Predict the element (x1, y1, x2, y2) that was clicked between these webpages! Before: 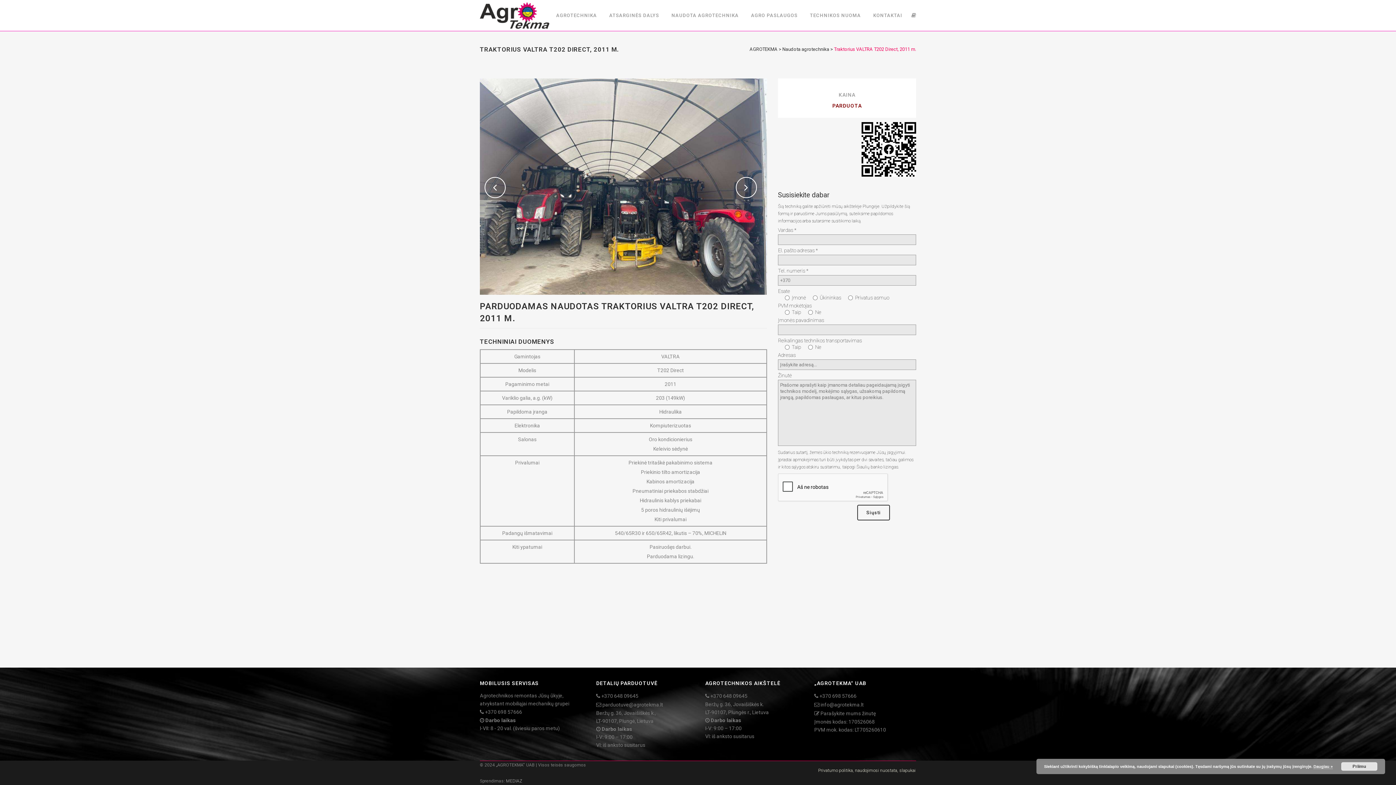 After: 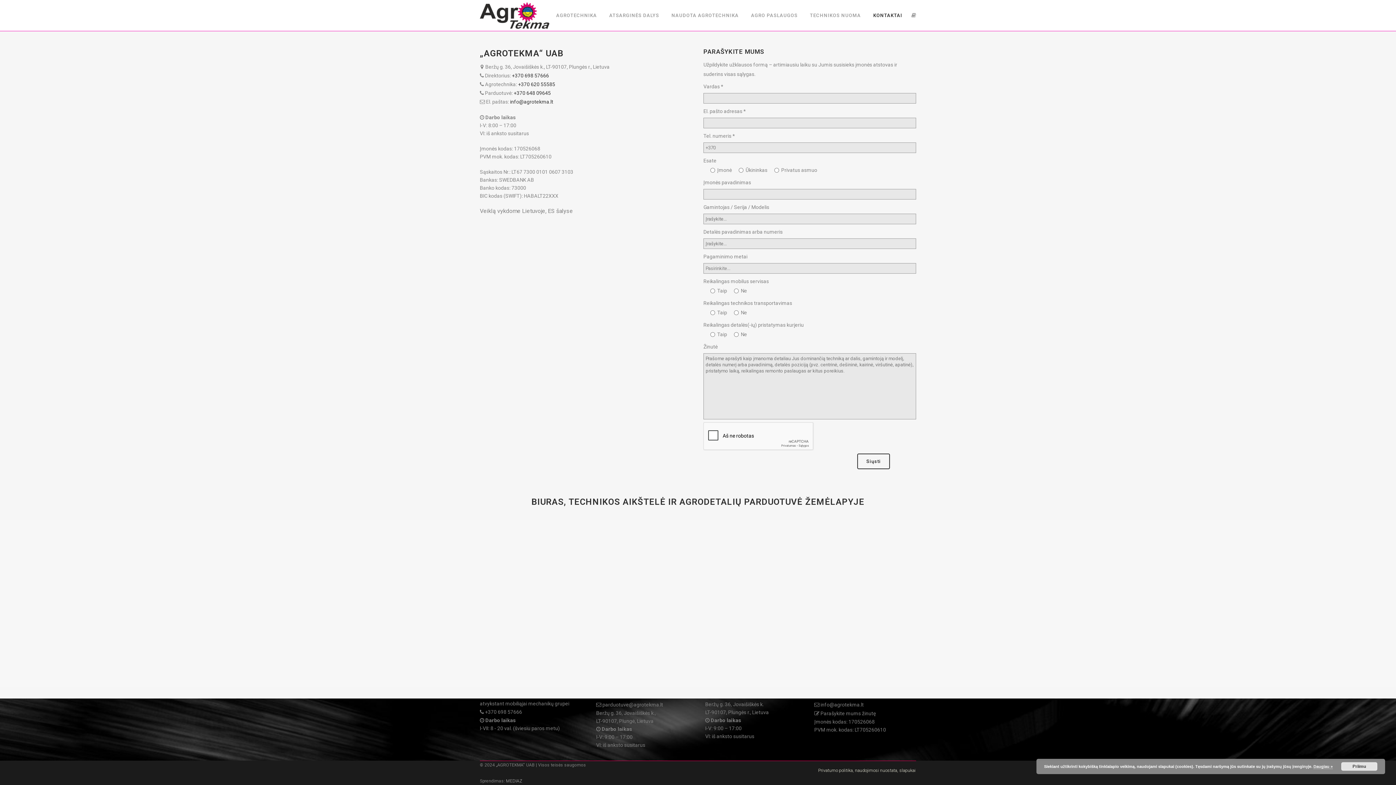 Action: label: Parašykite mums žinutę bbox: (820, 710, 876, 716)